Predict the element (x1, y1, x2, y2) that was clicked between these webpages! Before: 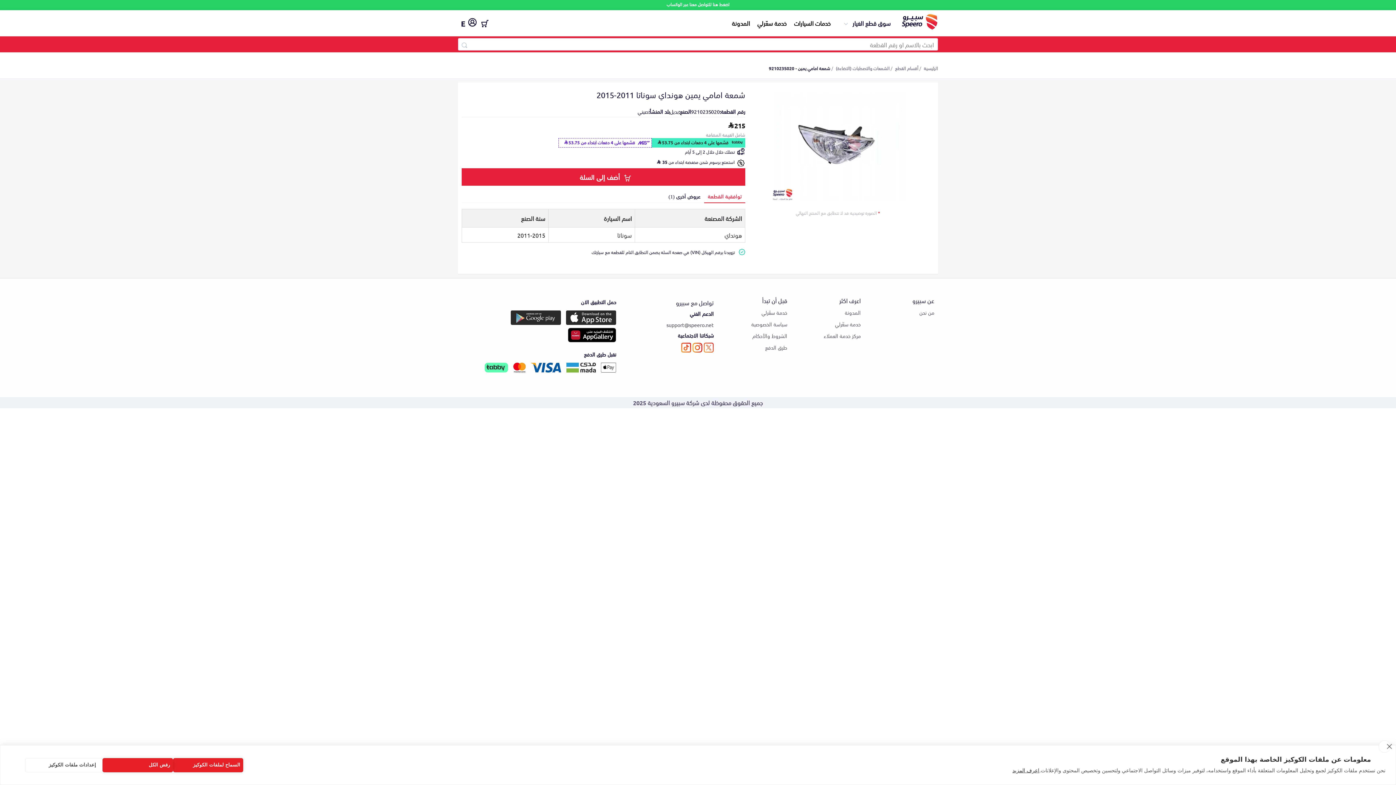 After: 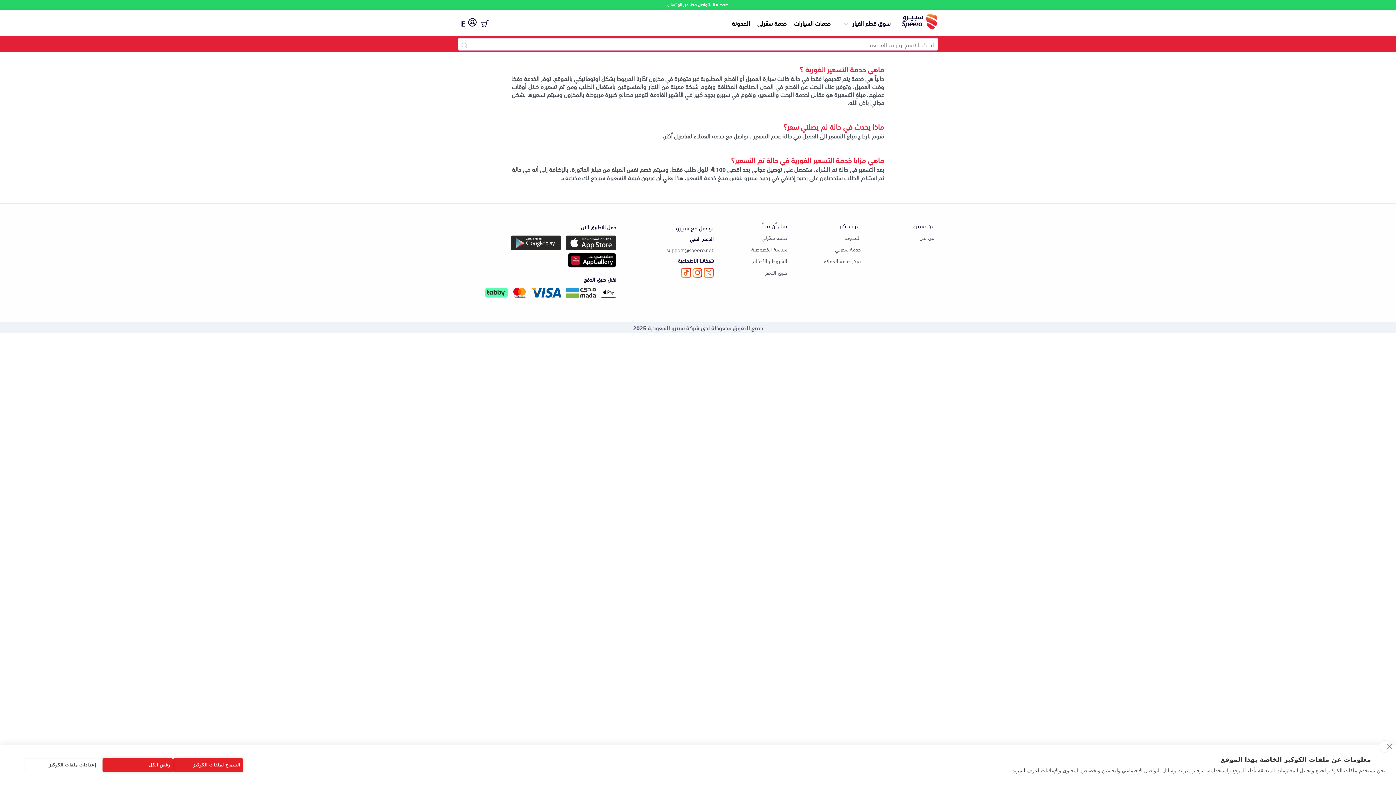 Action: bbox: (761, 308, 787, 316) label: خدمة سعّرلي